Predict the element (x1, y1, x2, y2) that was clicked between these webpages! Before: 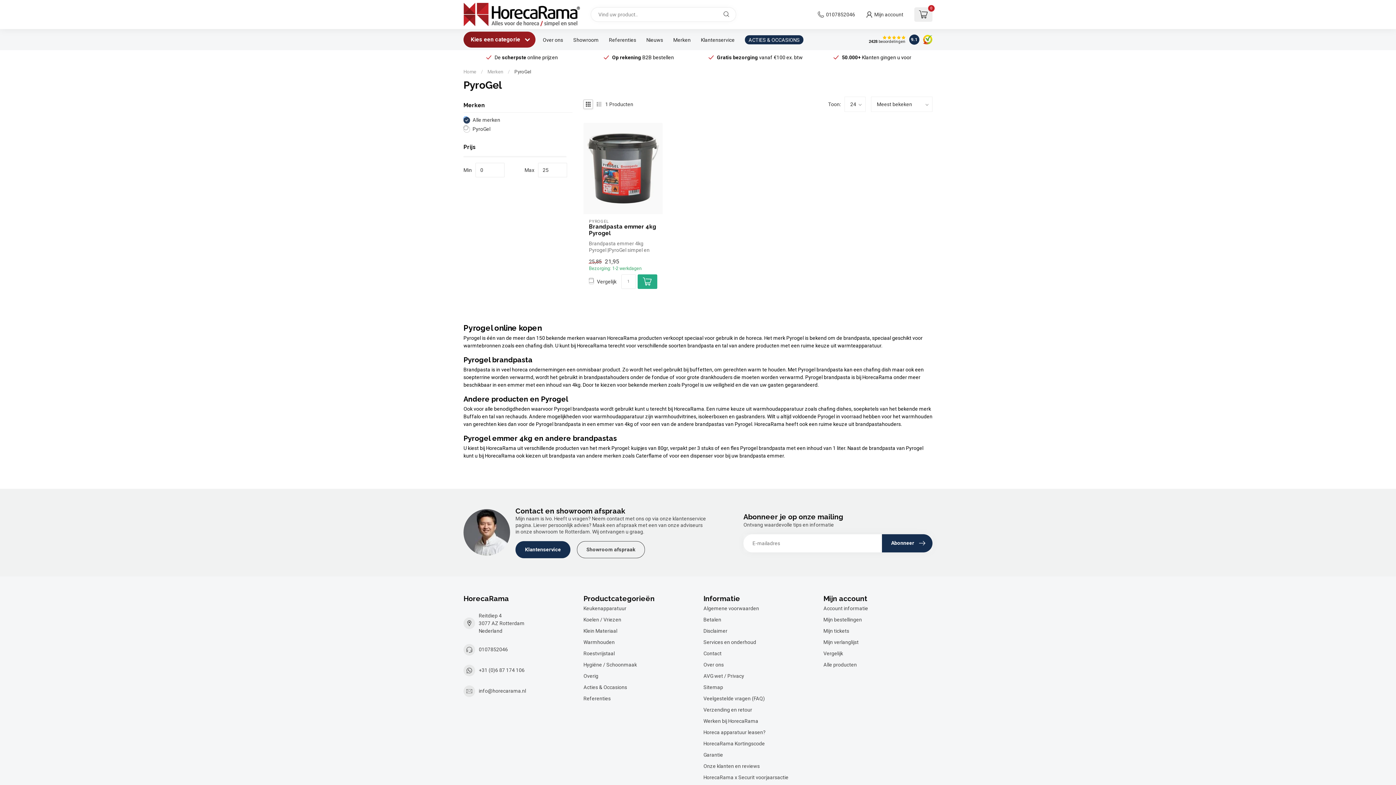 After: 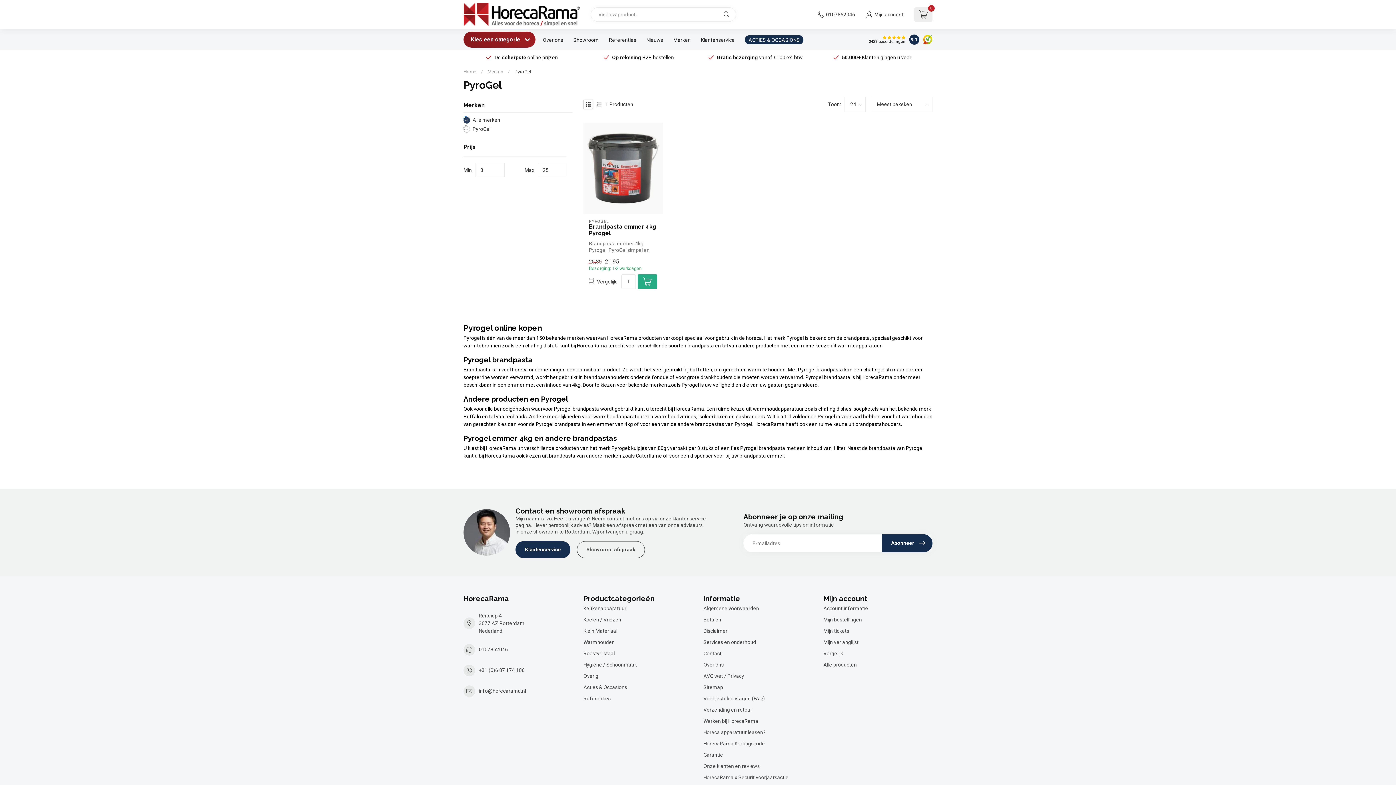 Action: label: 0107852046 bbox: (826, 10, 855, 18)